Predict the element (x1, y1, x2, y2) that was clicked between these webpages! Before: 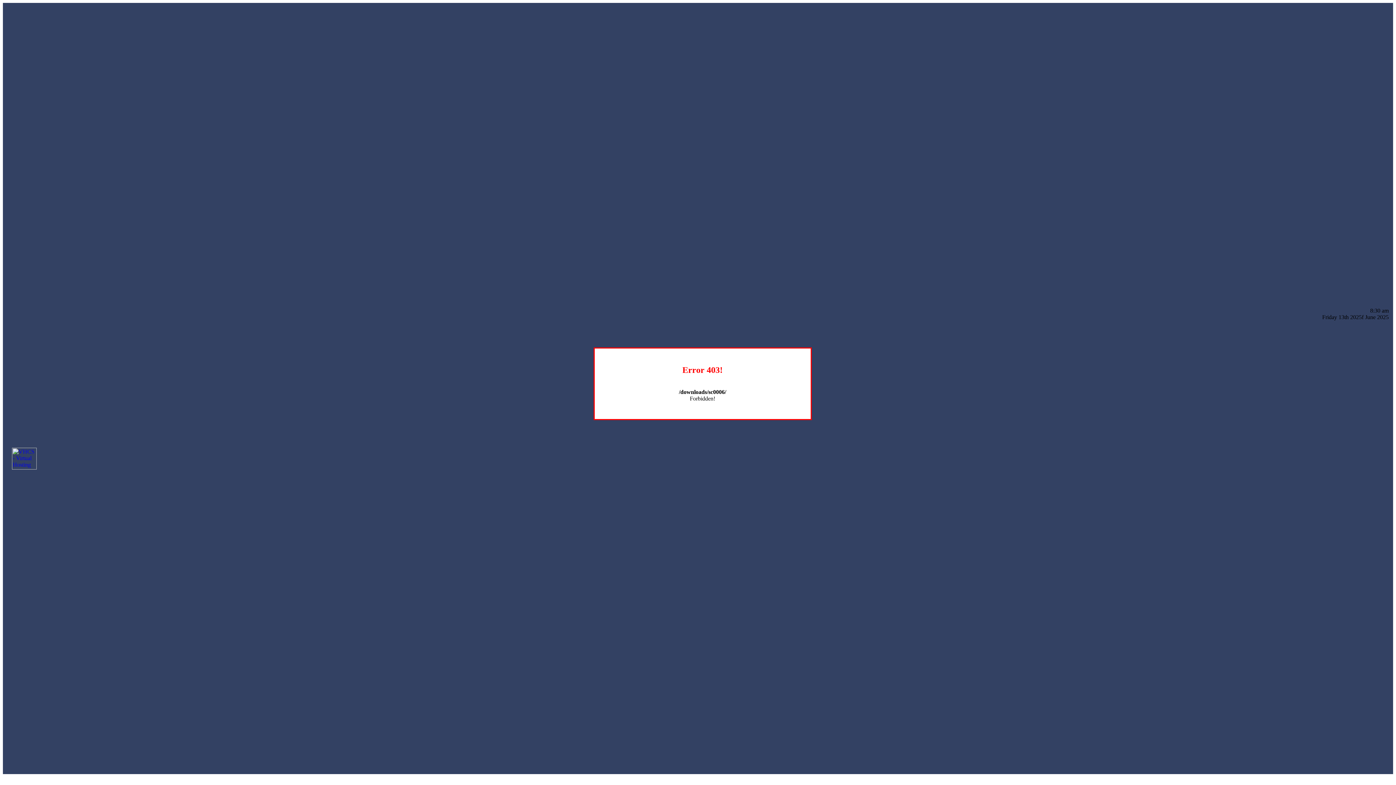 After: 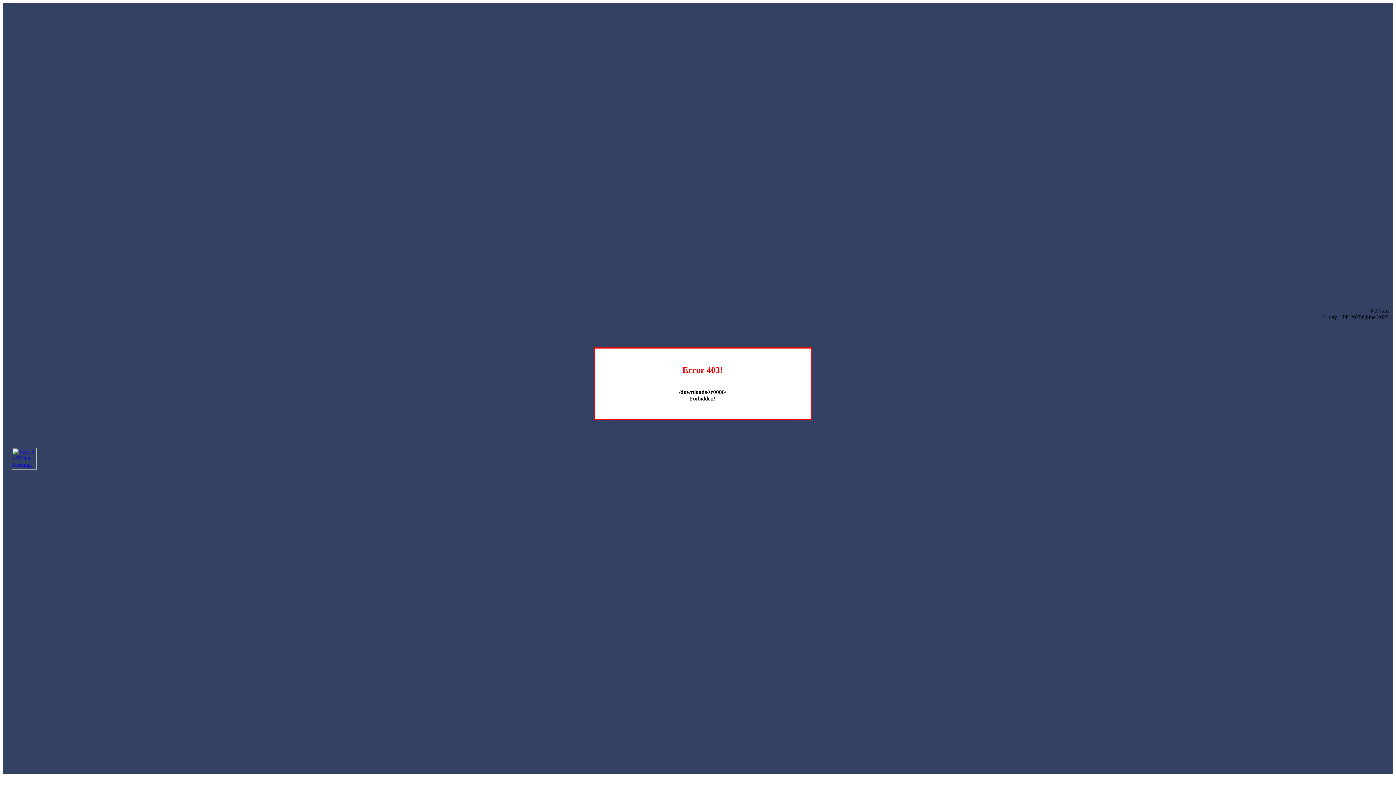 Action: bbox: (12, 464, 36, 470)